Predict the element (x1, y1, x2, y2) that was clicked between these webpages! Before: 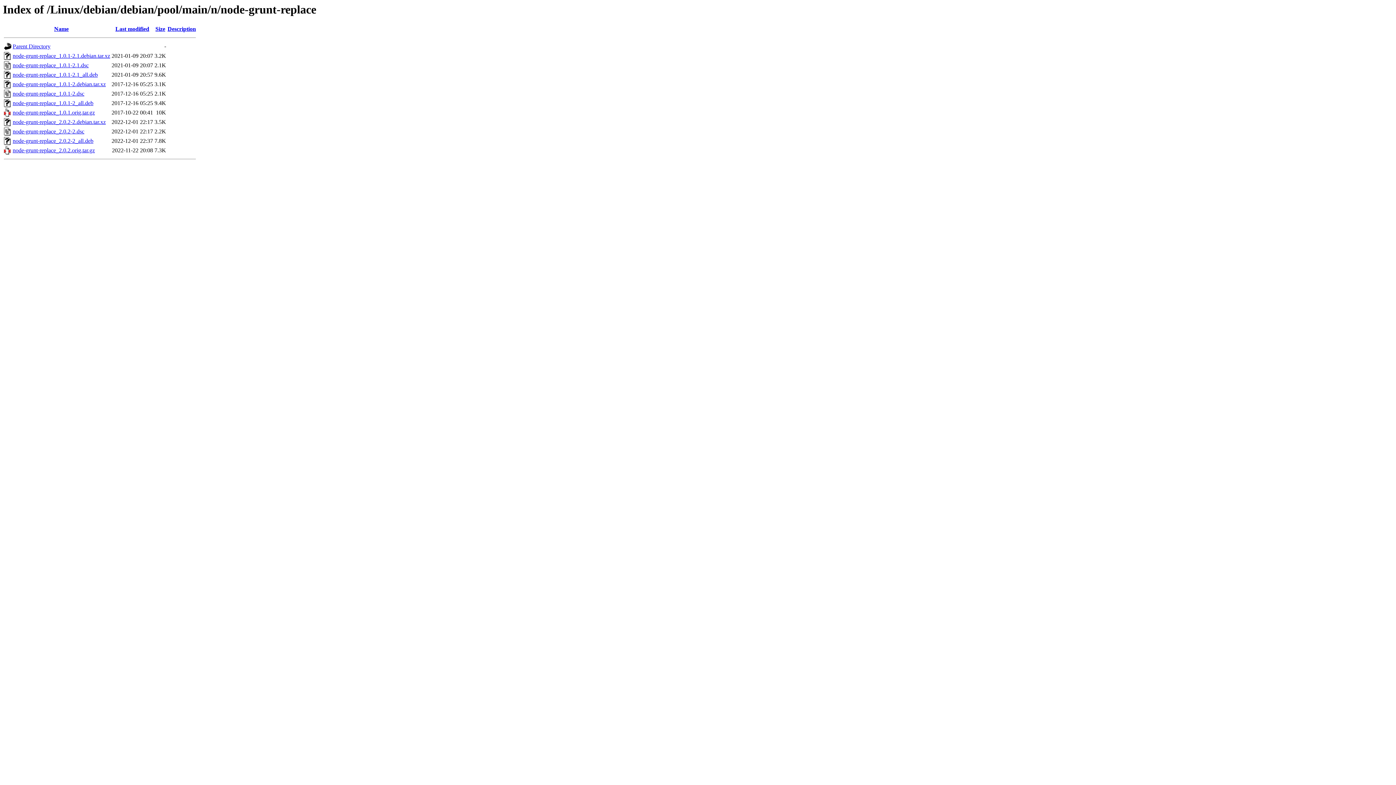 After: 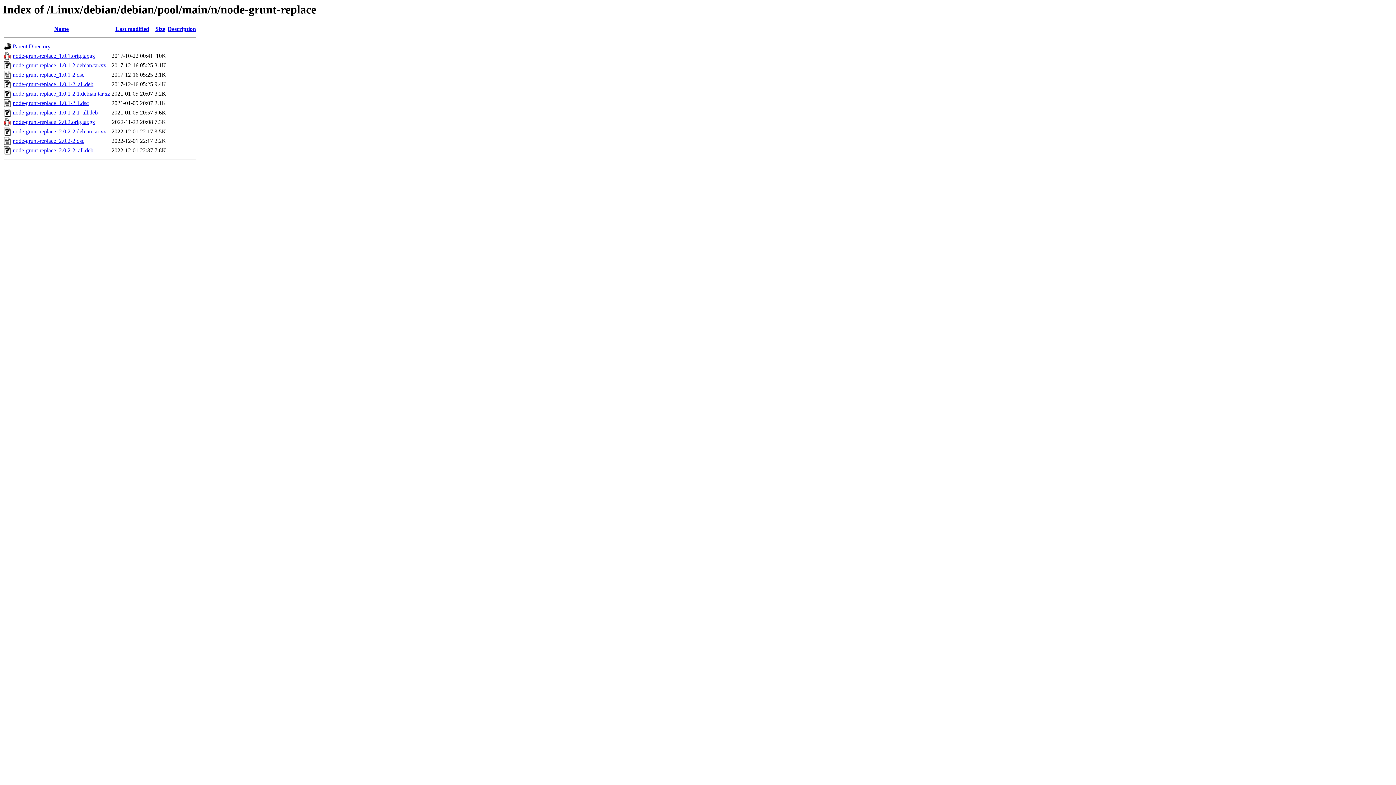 Action: bbox: (115, 25, 149, 32) label: Last modified